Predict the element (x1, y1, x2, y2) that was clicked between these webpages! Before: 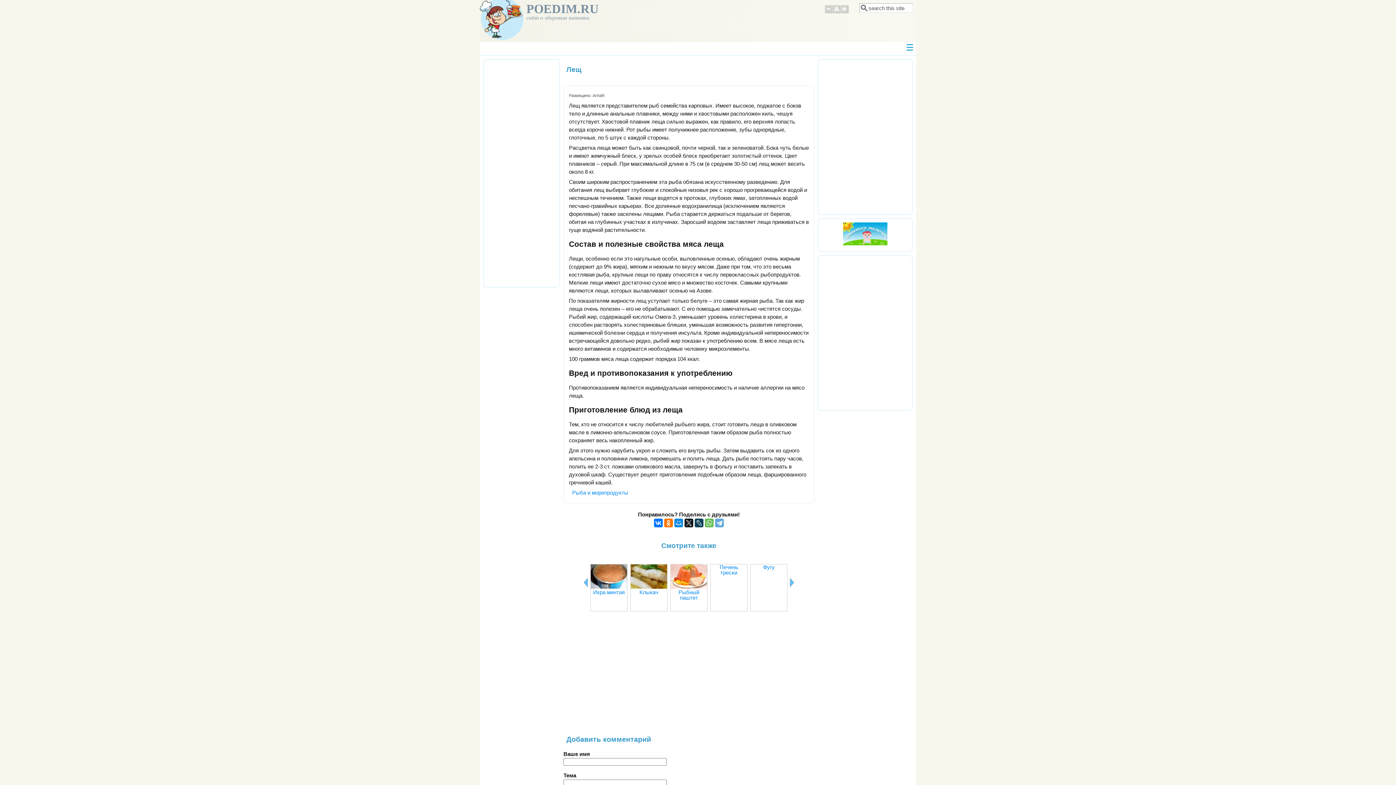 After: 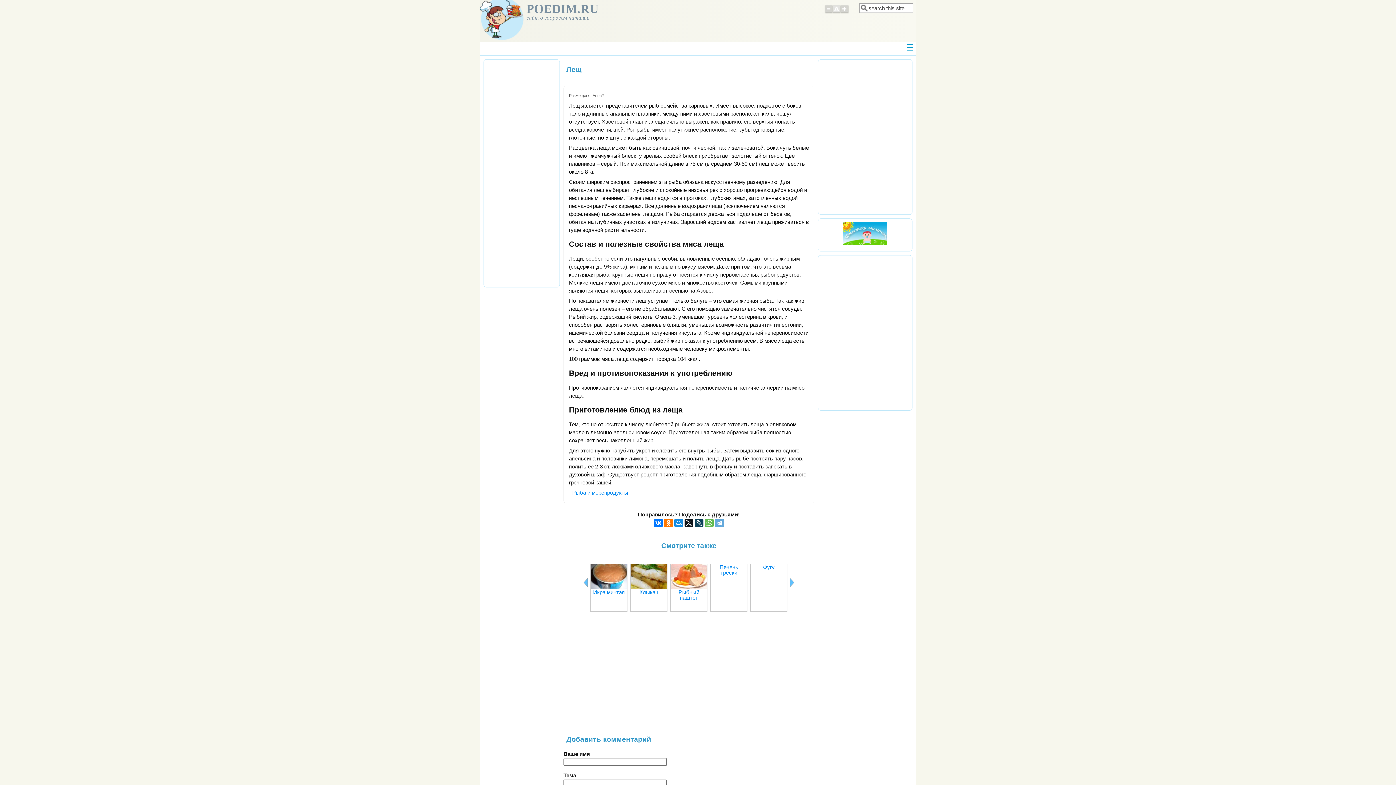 Action: bbox: (833, 4, 840, 20)